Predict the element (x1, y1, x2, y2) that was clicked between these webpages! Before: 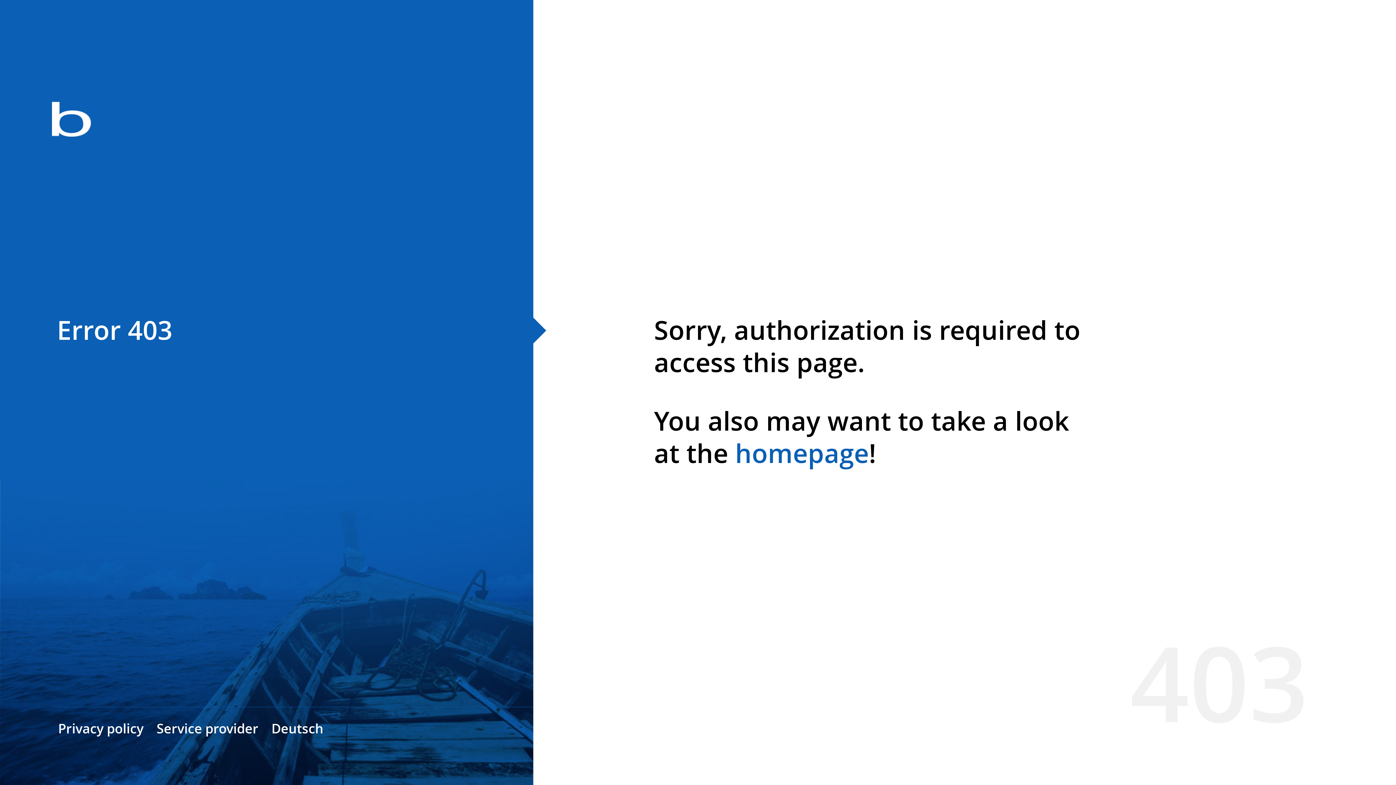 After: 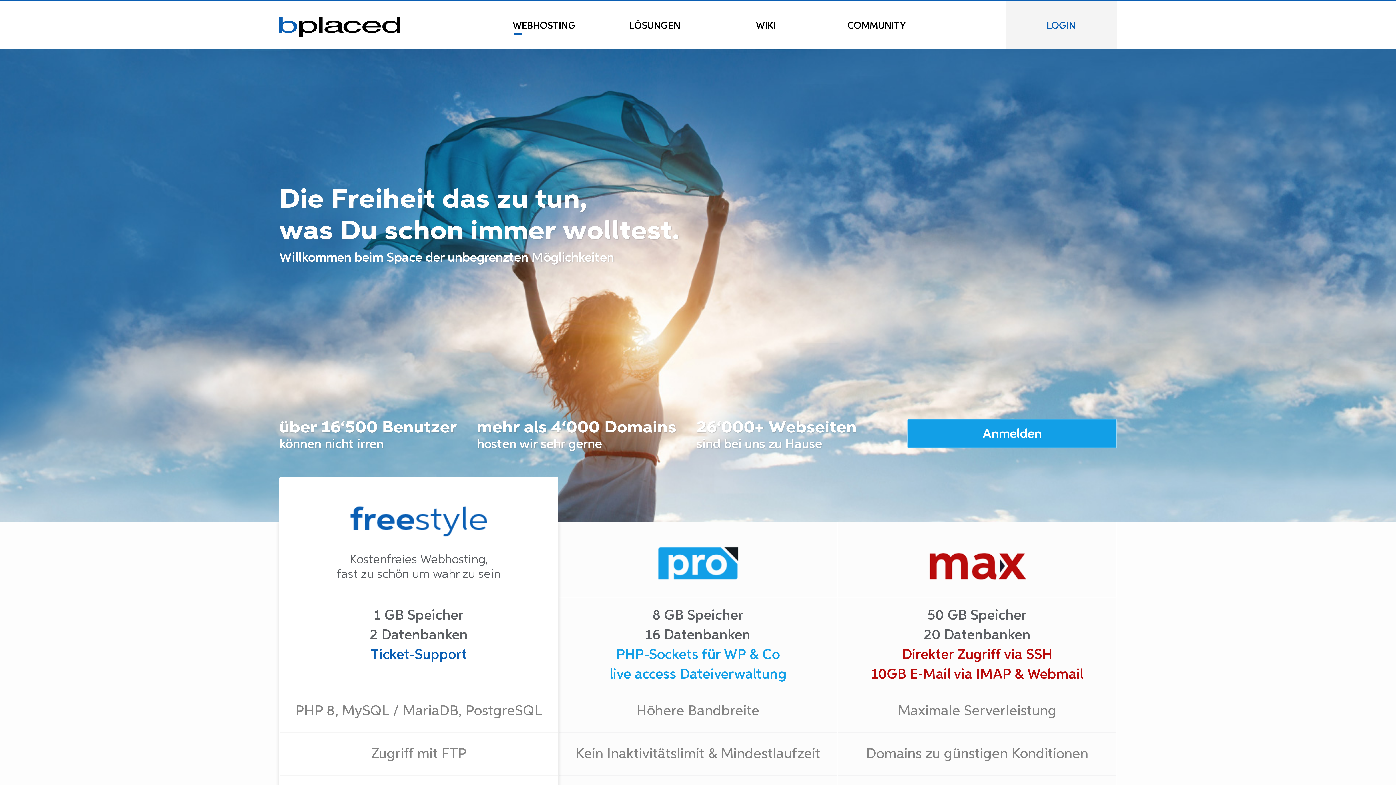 Action: bbox: (0, 78, 533, 163)